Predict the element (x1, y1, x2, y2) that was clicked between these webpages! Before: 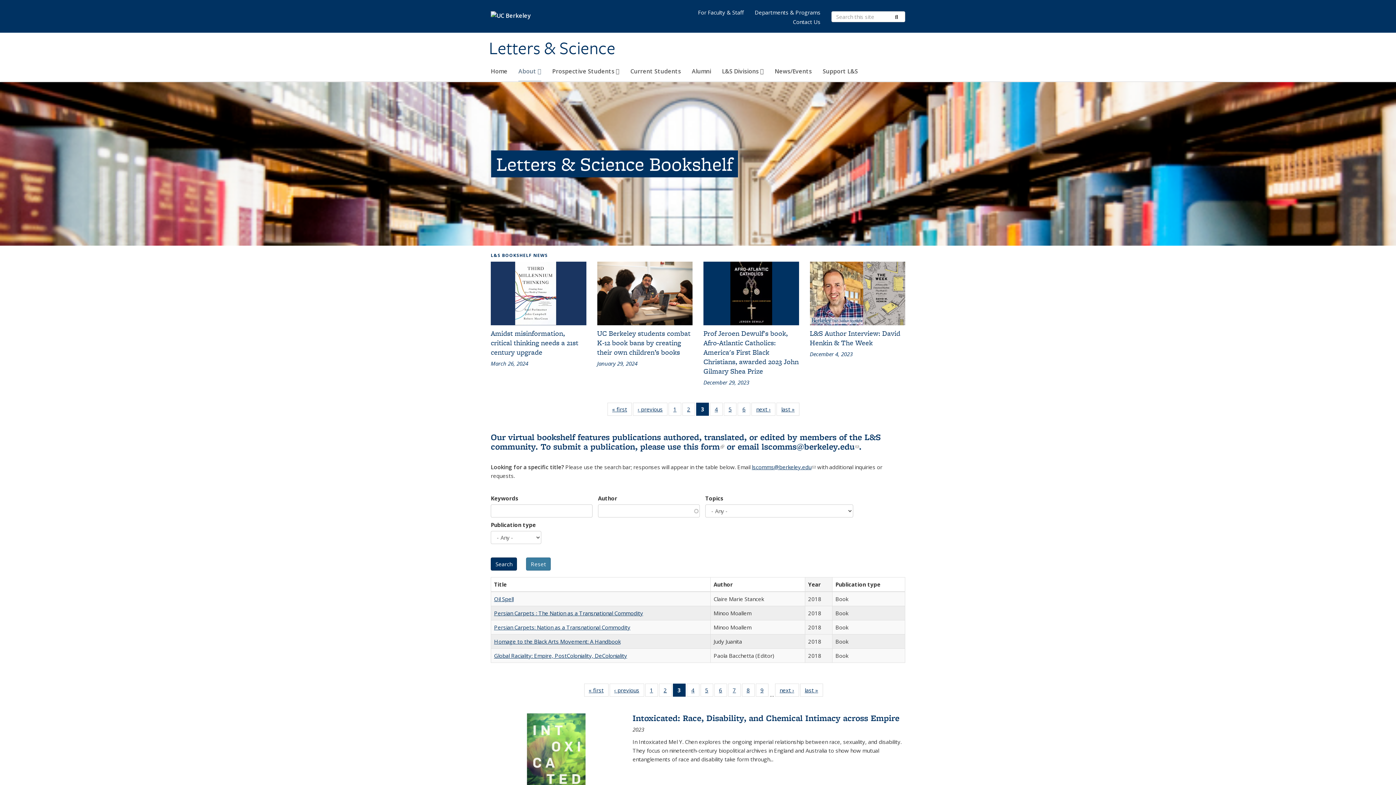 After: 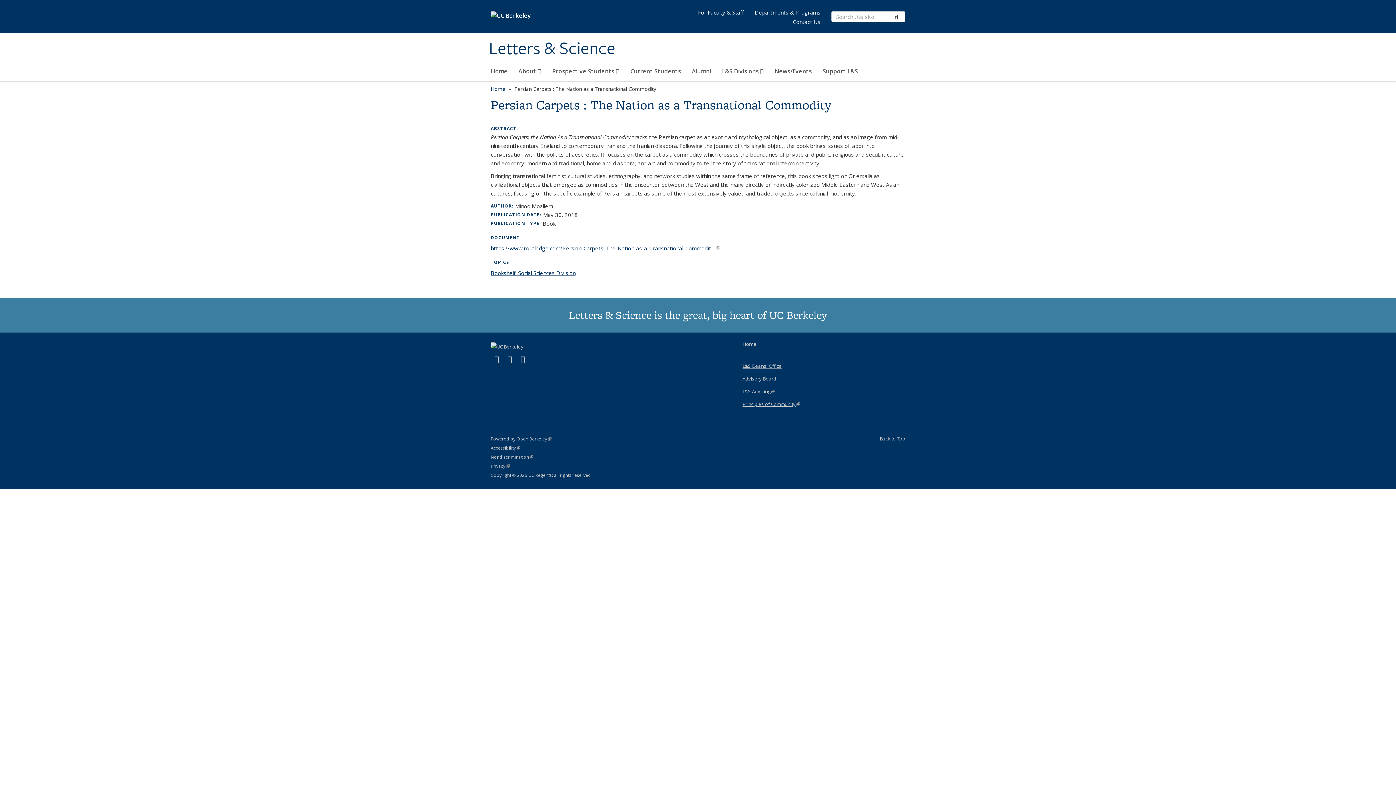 Action: bbox: (494, 609, 643, 617) label: Persian Carpets : The Nation as a Transnational Commodity